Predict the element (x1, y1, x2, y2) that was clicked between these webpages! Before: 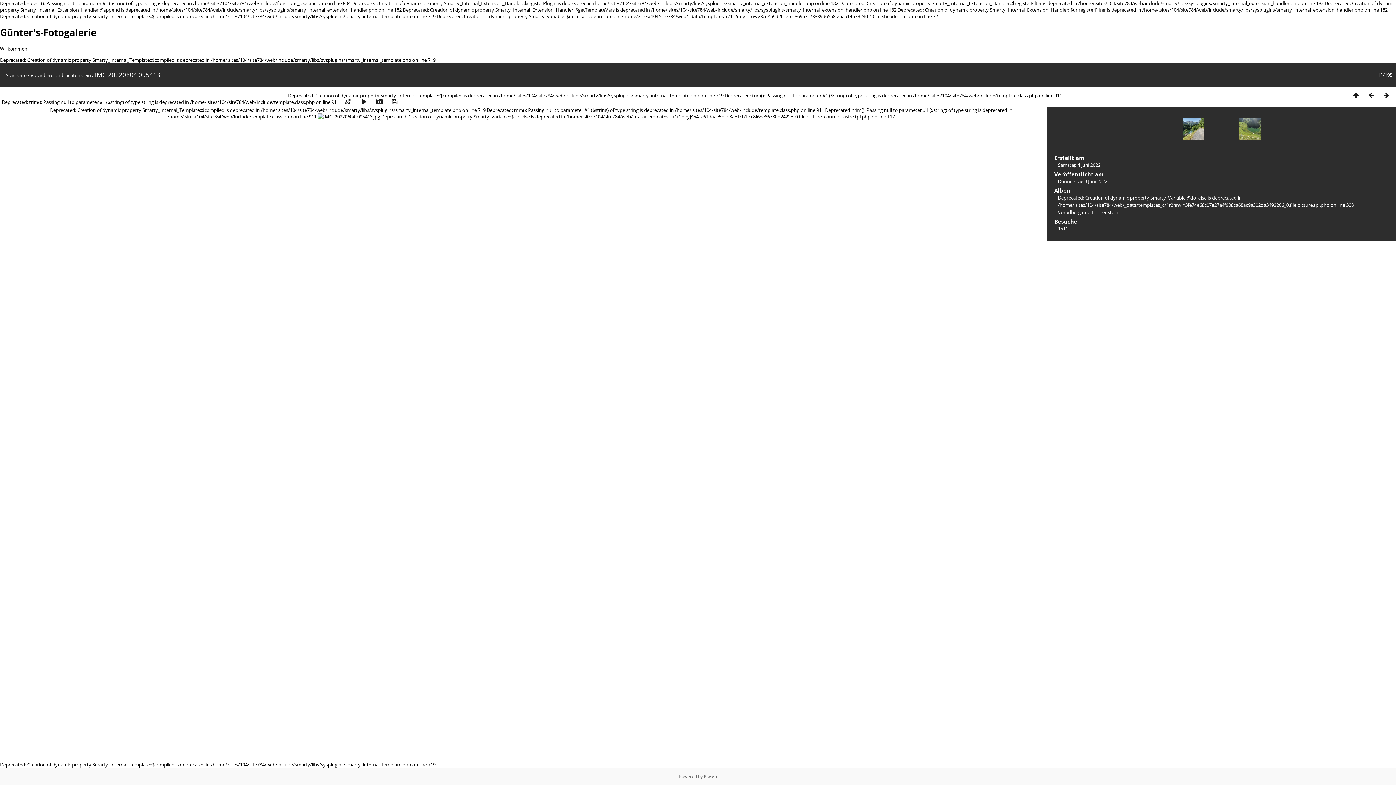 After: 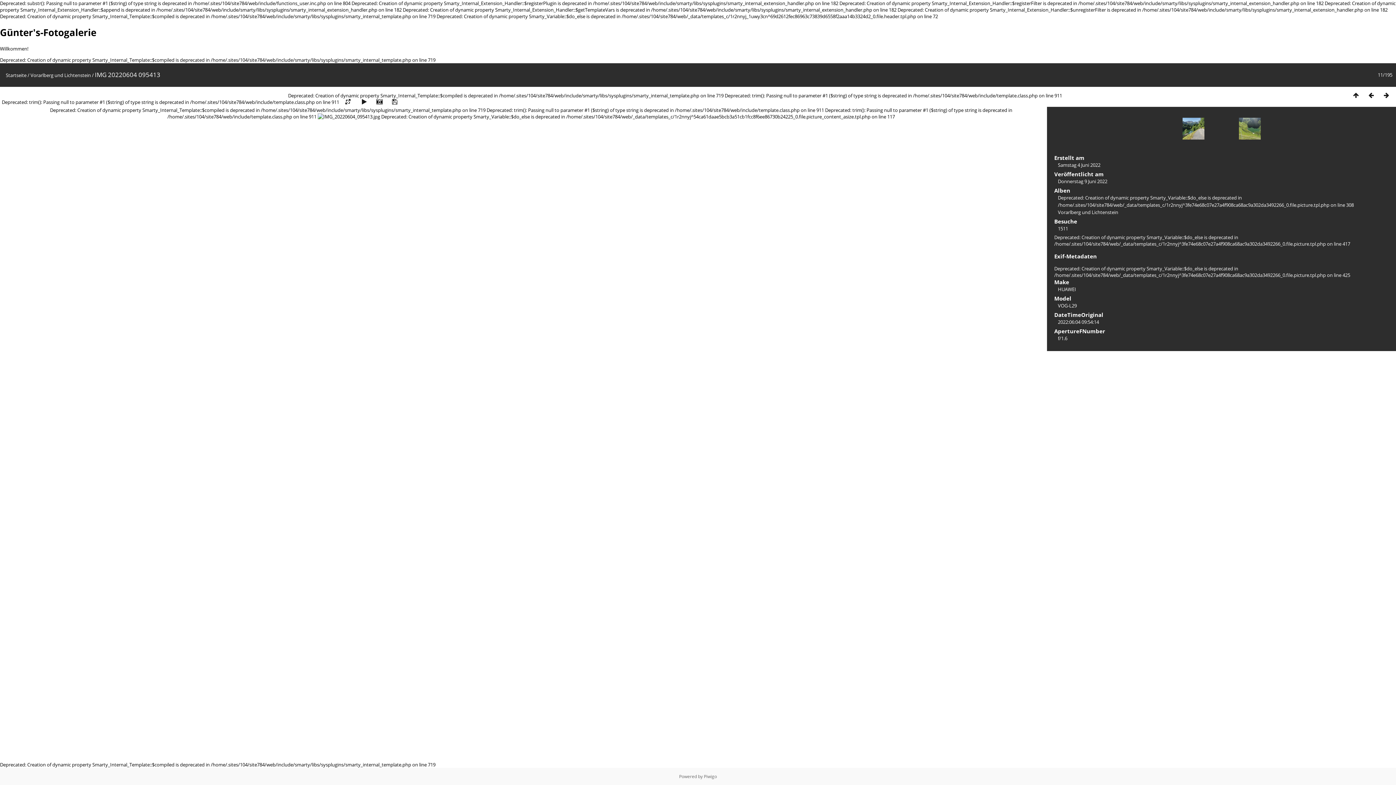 Action: bbox: (372, 98, 387, 105)